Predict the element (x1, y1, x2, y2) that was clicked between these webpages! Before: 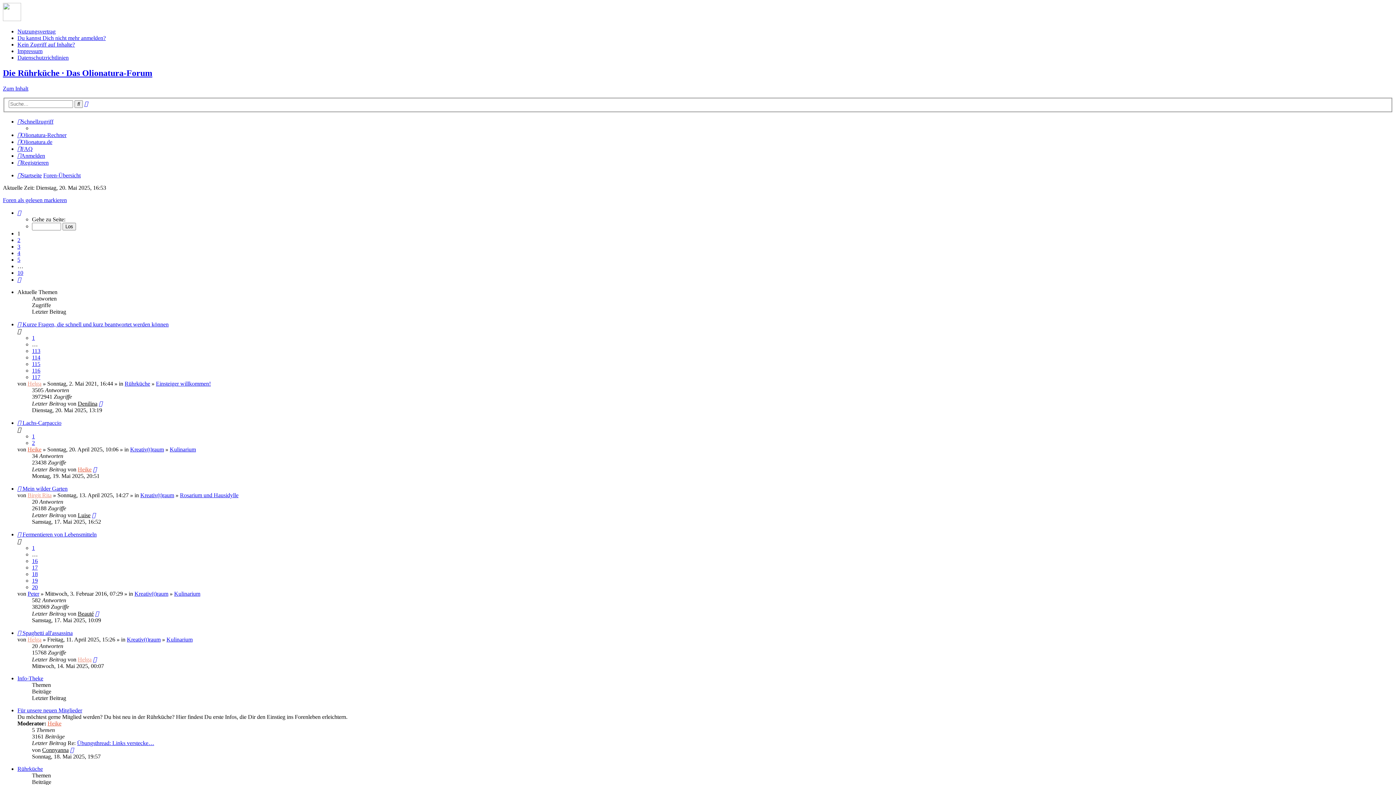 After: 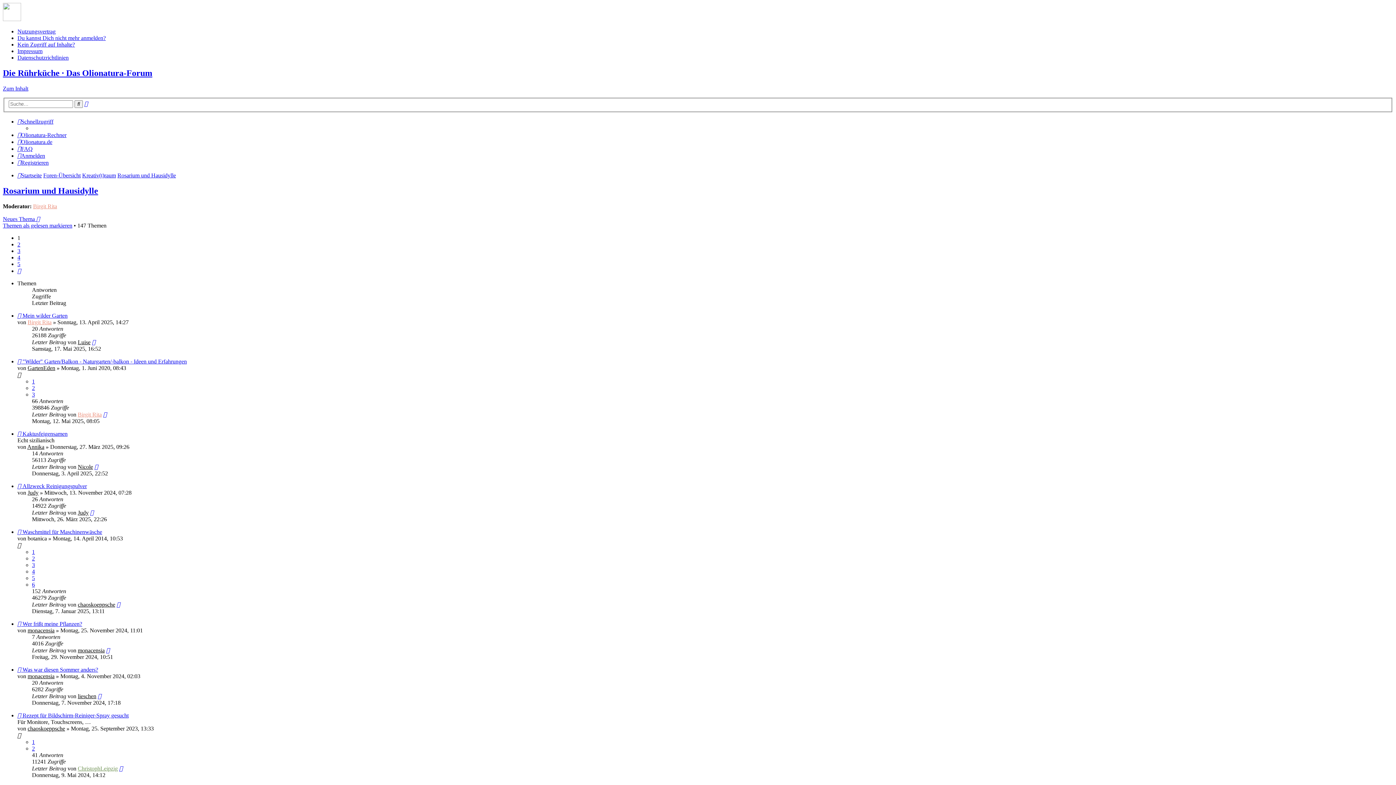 Action: label: Rosarium und Hausidylle bbox: (180, 492, 238, 498)